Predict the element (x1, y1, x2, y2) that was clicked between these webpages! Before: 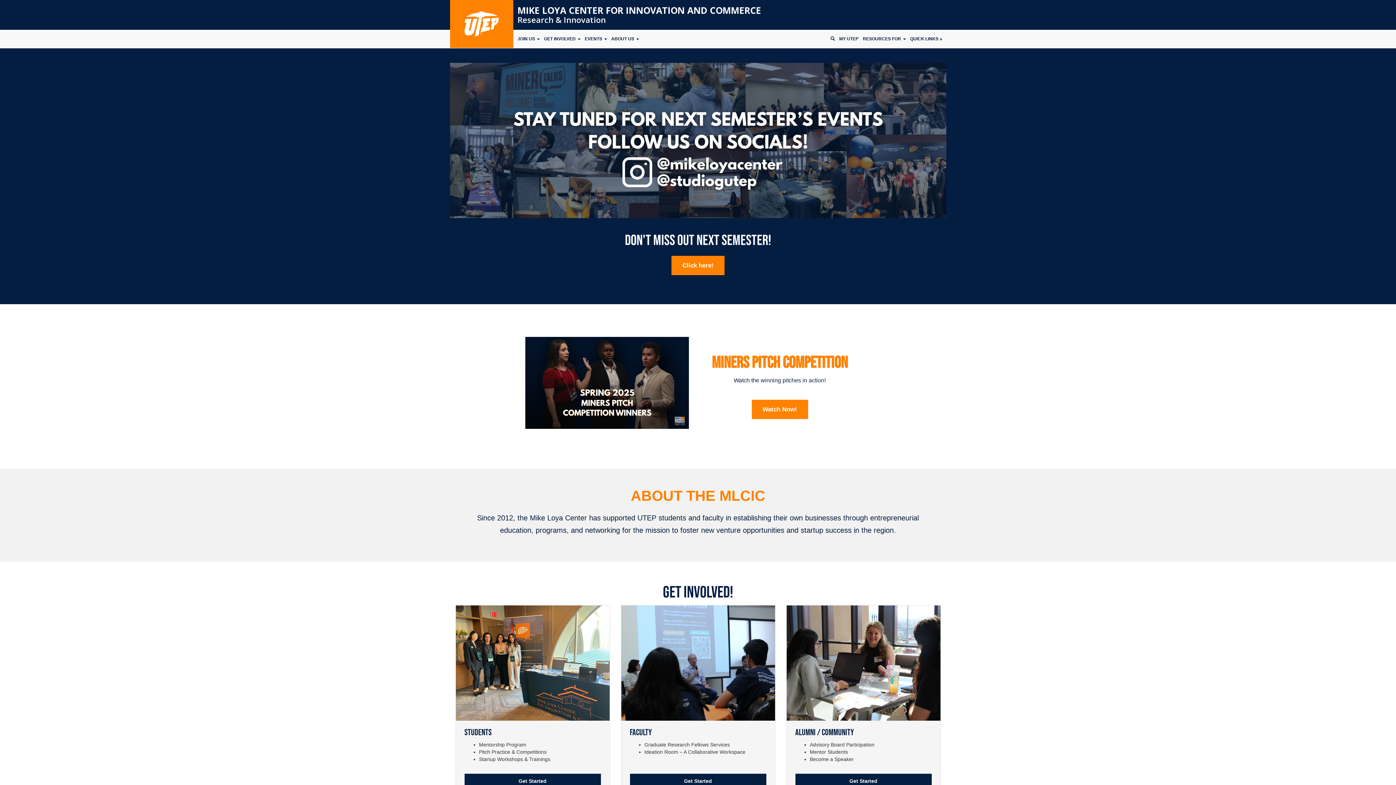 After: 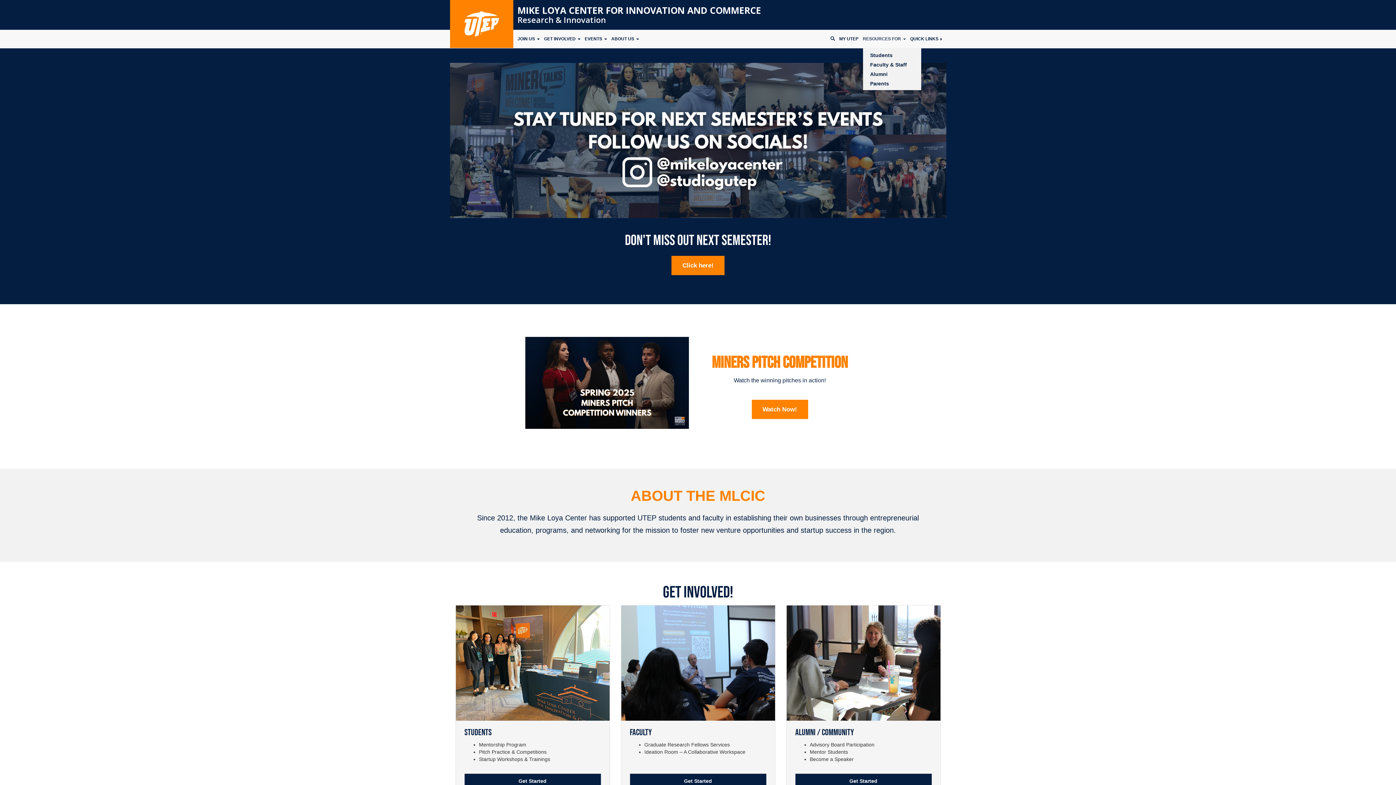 Action: bbox: (863, 29, 910, 48) label: RESOURCES FOR 